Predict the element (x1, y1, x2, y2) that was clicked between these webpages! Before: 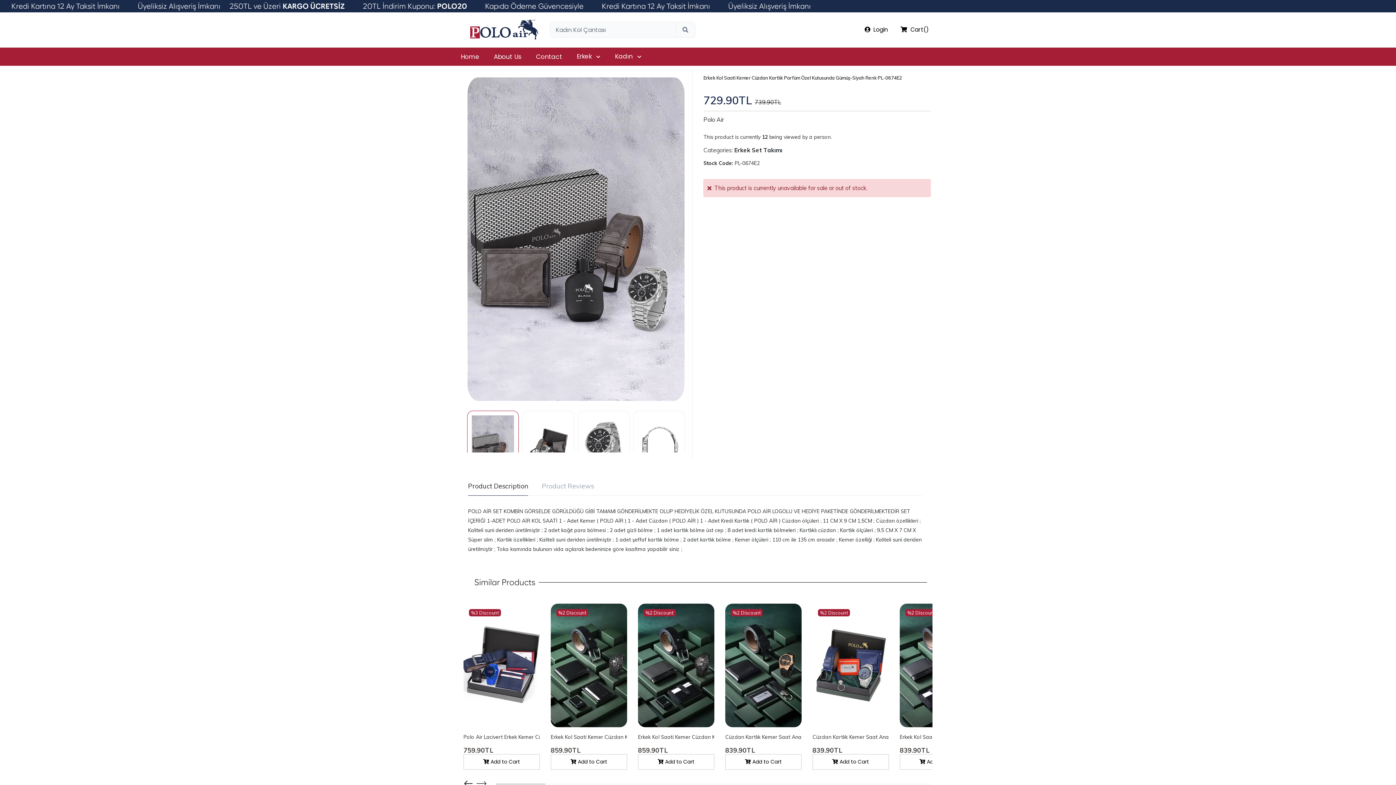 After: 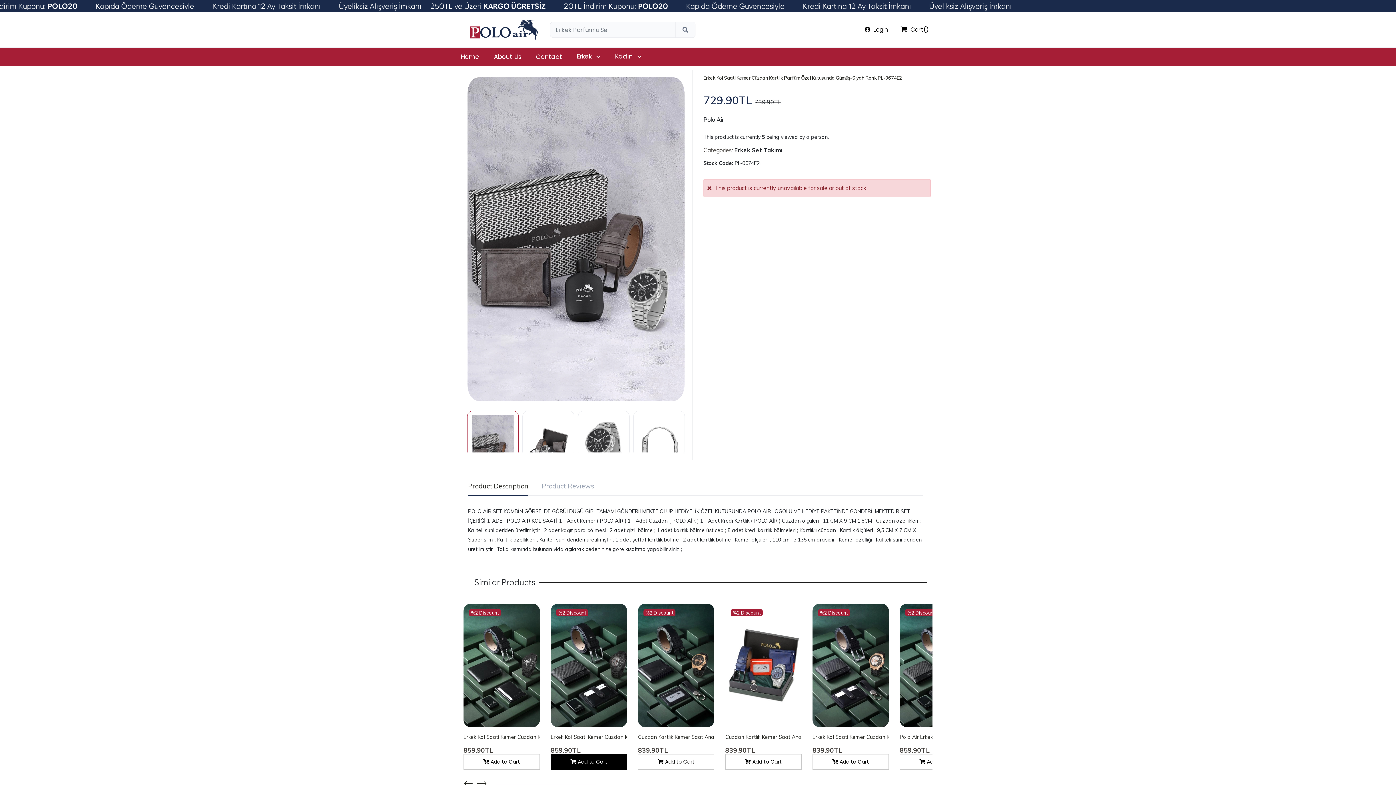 Action: label:  Add to Cart bbox: (550, 754, 627, 770)